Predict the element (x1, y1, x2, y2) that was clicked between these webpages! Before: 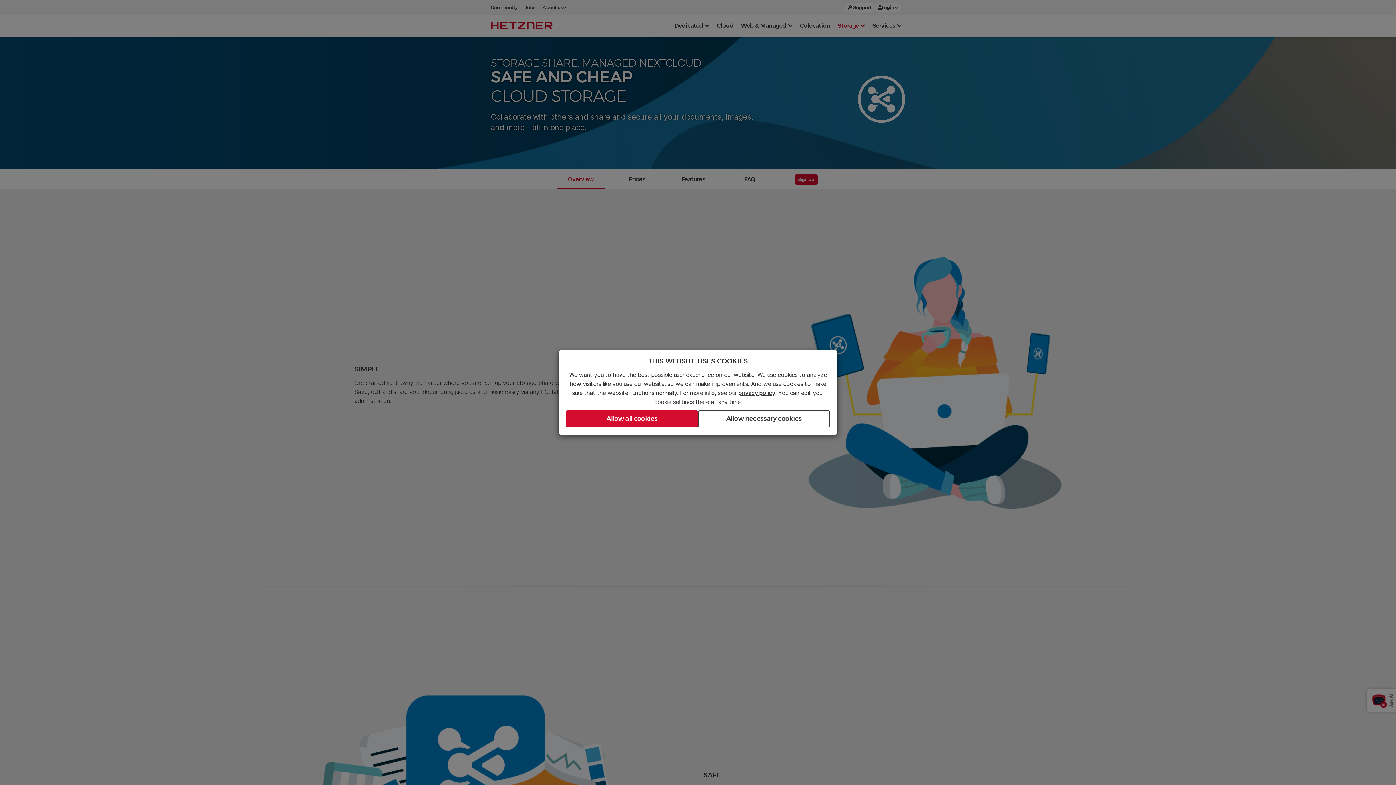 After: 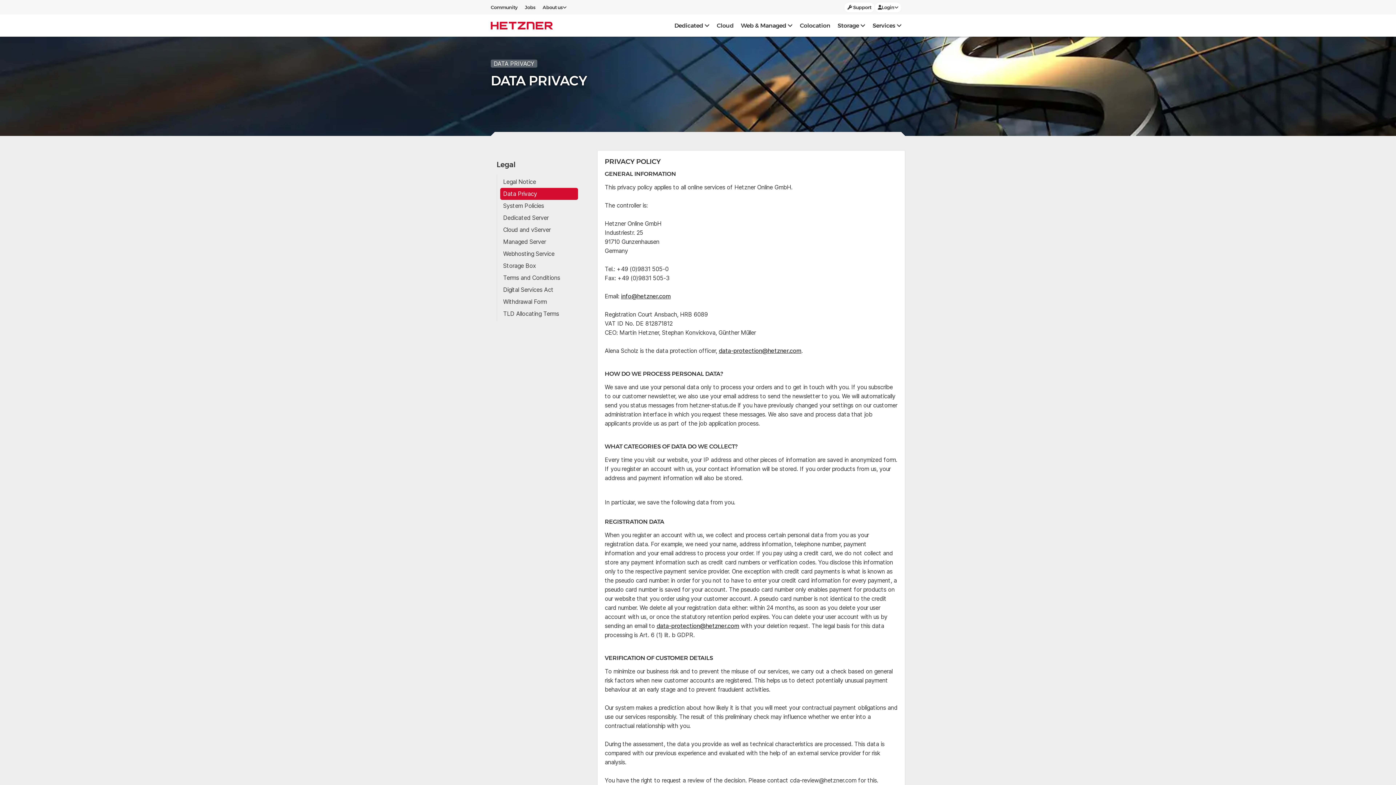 Action: bbox: (738, 389, 775, 396) label: privacy policy